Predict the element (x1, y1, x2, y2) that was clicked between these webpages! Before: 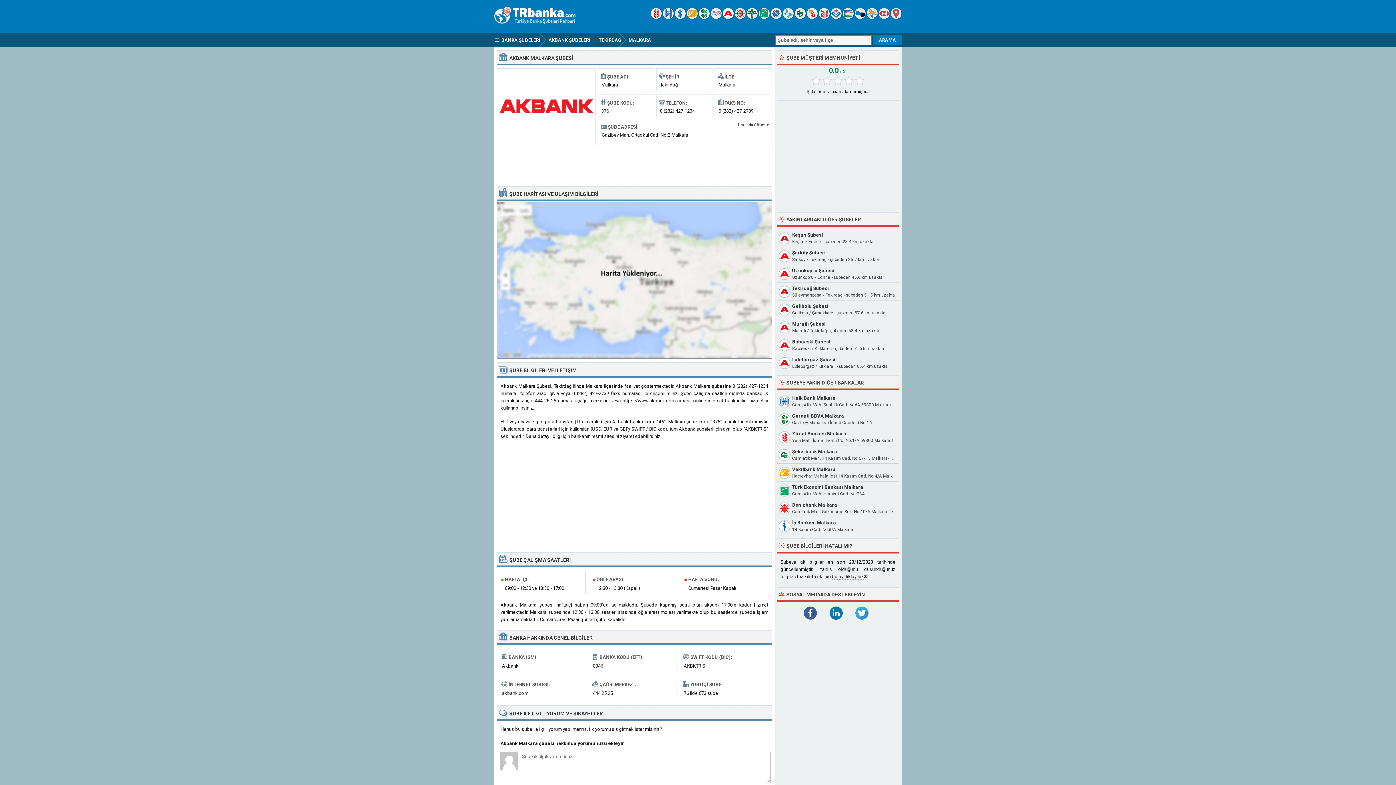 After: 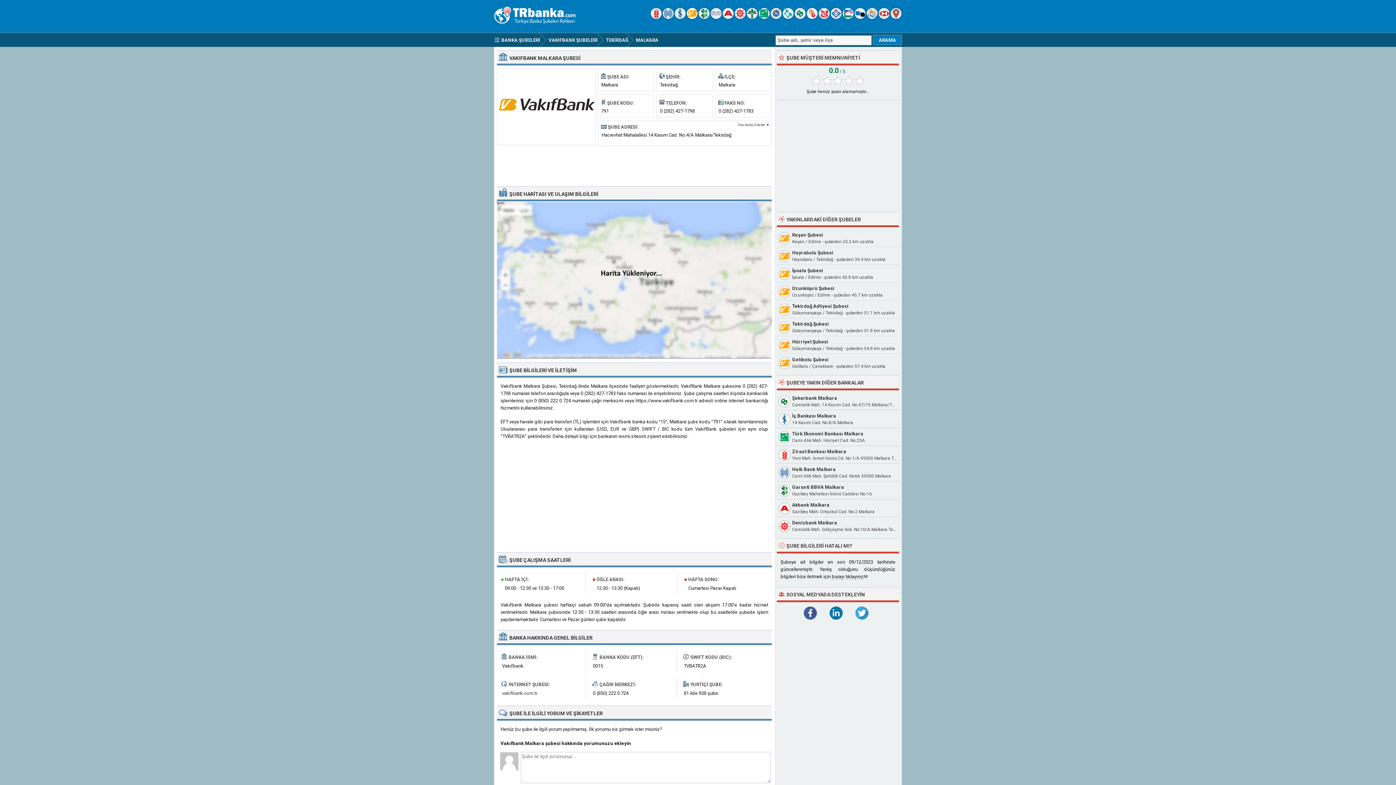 Action: bbox: (792, 466, 836, 472) label: Vakıfbank Malkara